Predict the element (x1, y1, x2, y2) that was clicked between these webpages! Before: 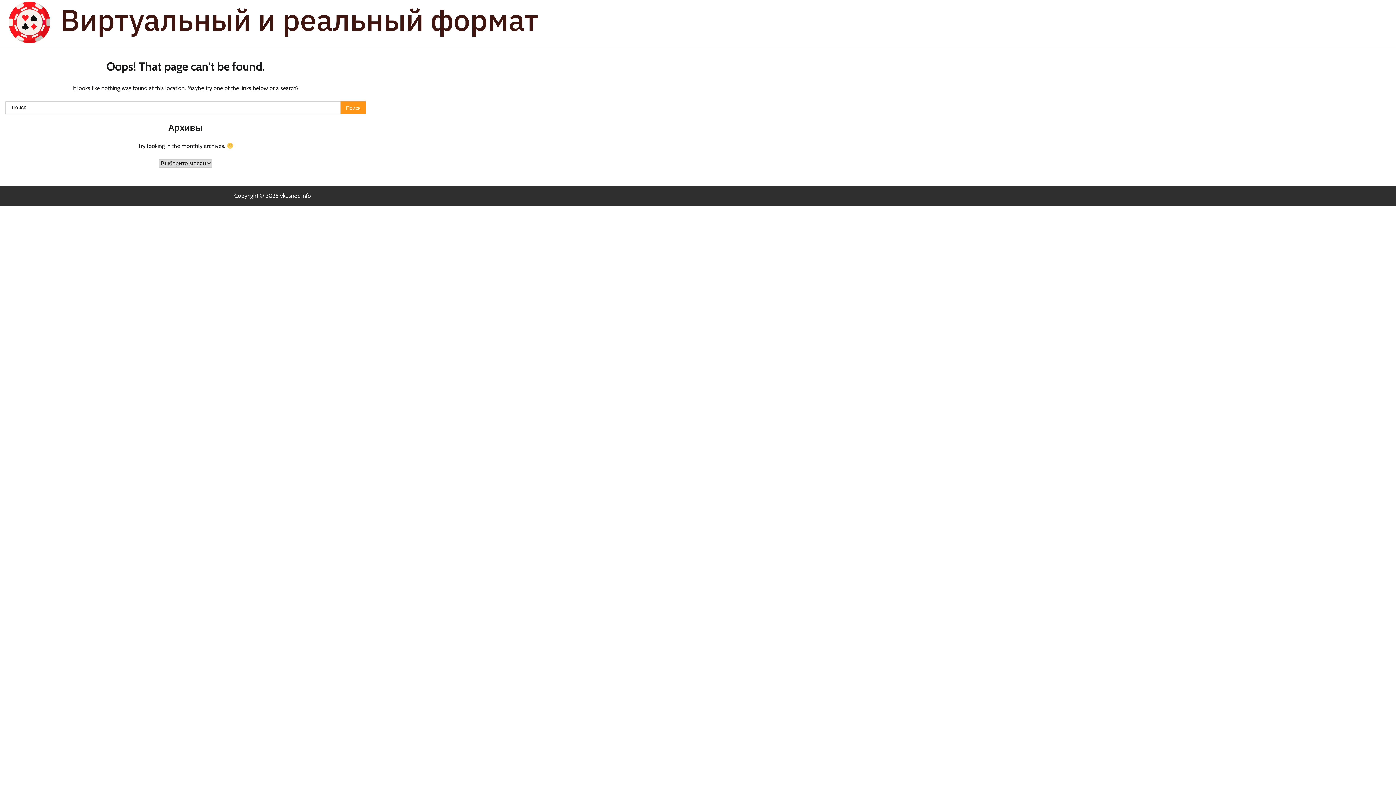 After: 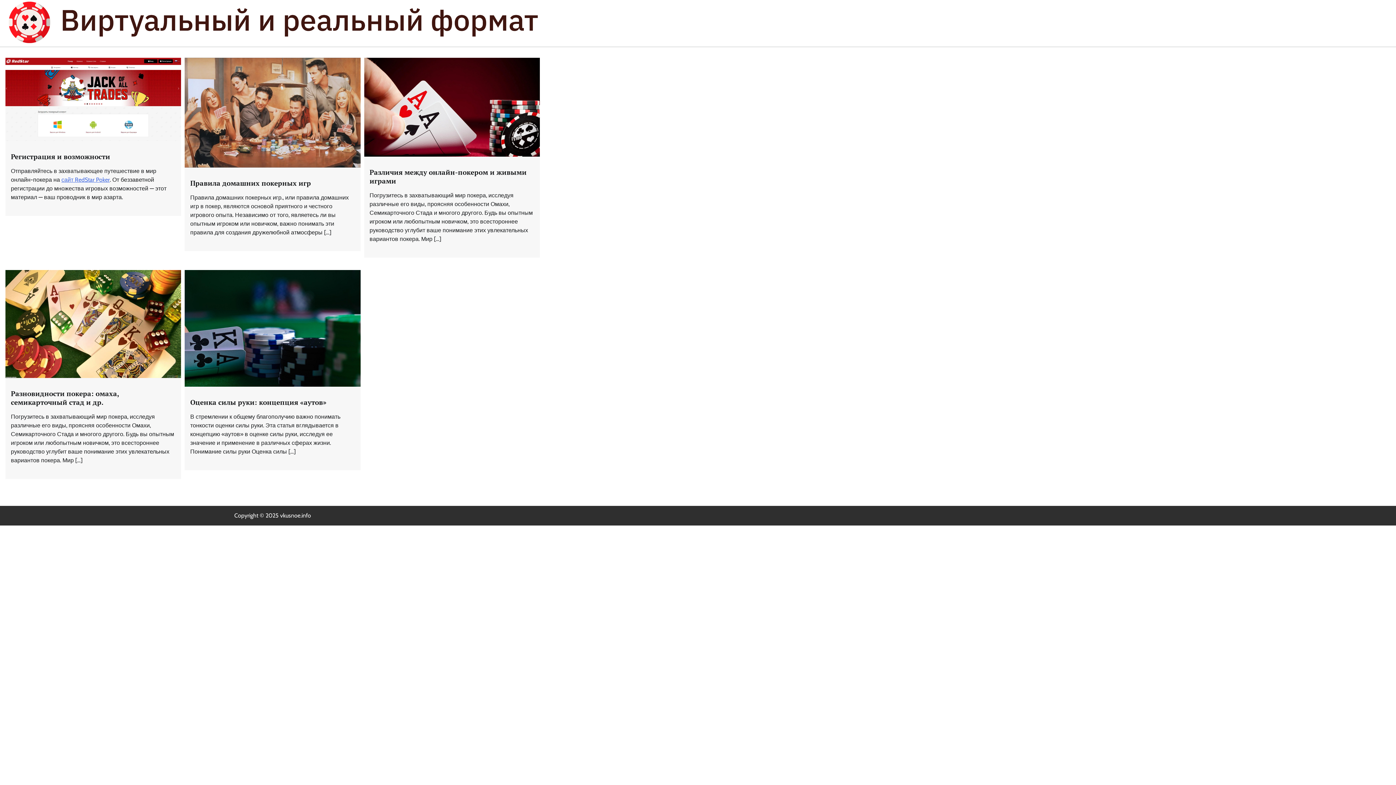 Action: bbox: (5, 0, 540, 46)